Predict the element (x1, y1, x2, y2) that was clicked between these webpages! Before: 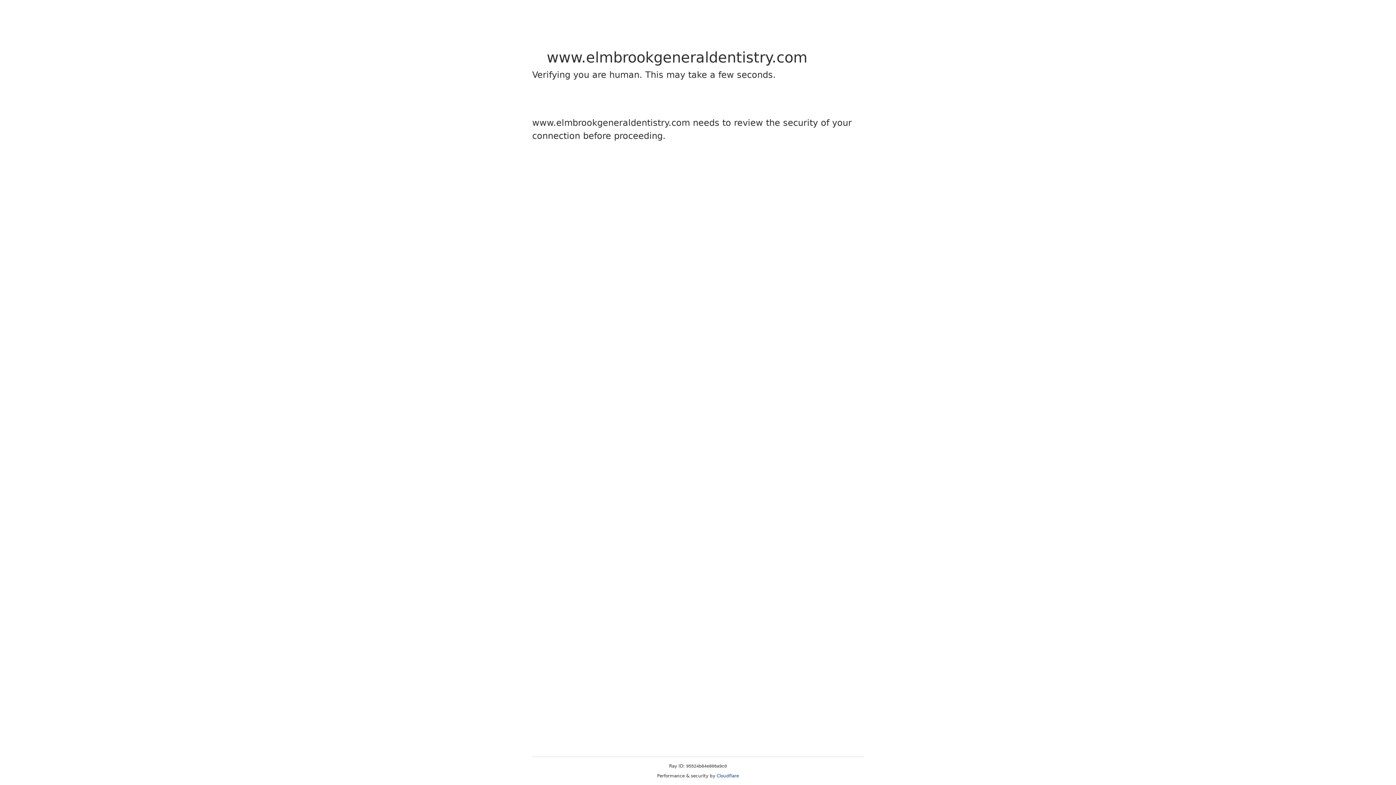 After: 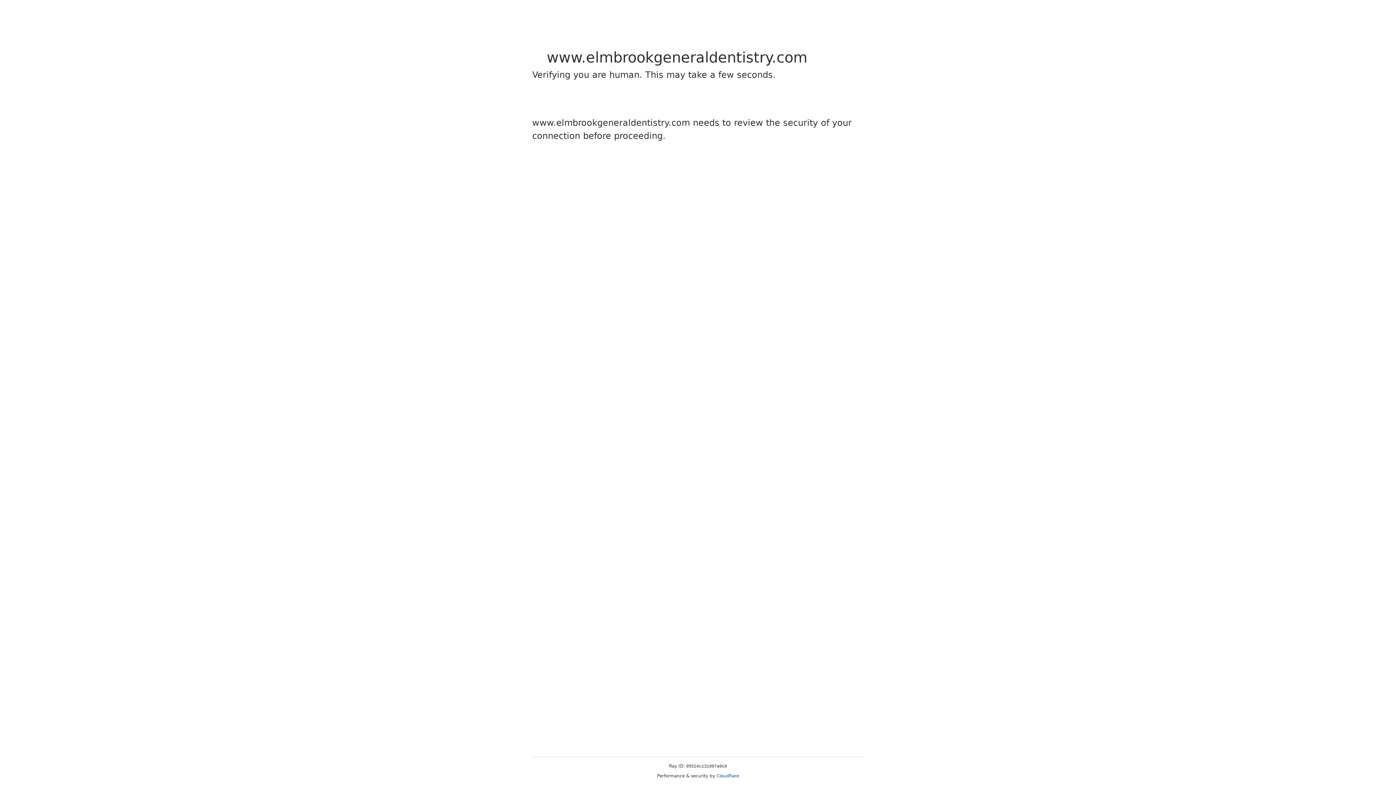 Action: label: Cloudflare bbox: (716, 773, 739, 778)